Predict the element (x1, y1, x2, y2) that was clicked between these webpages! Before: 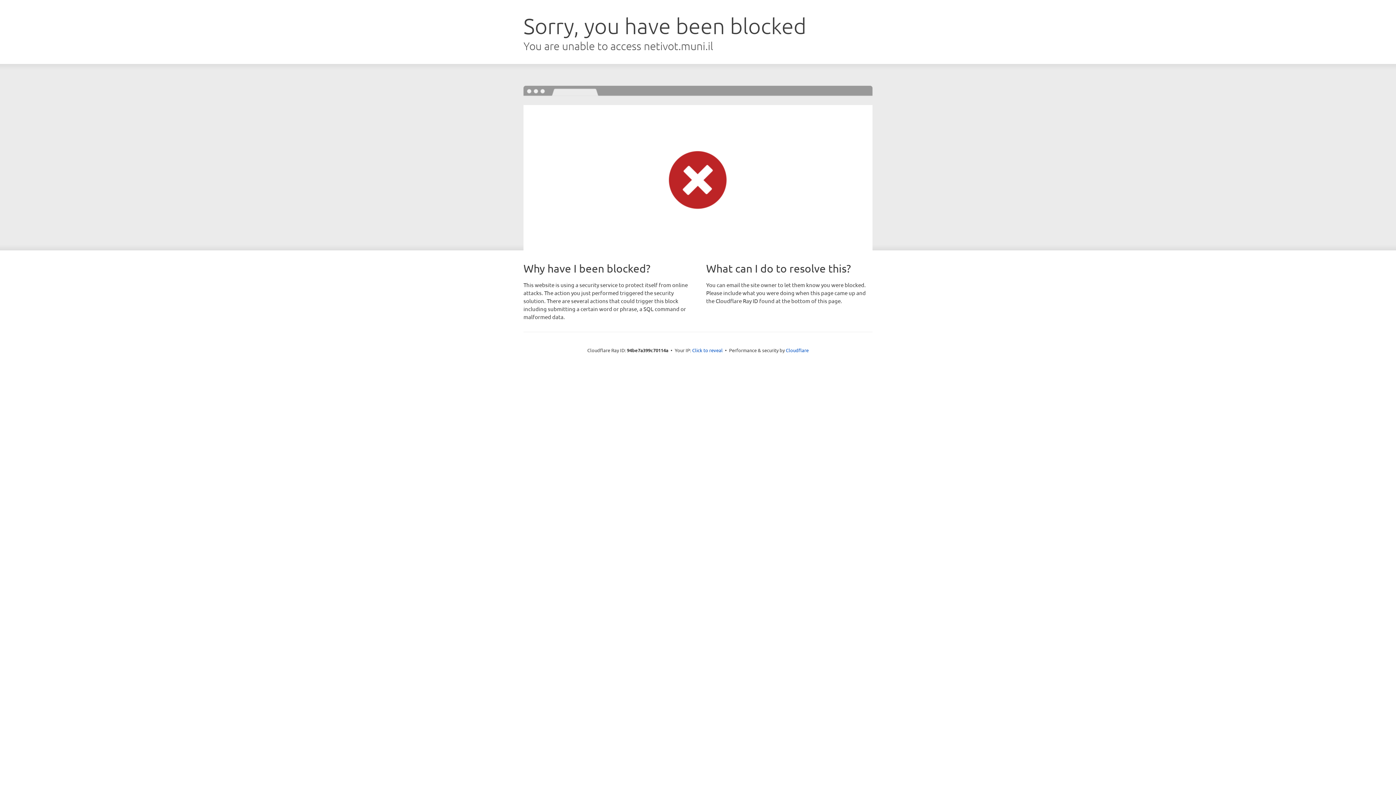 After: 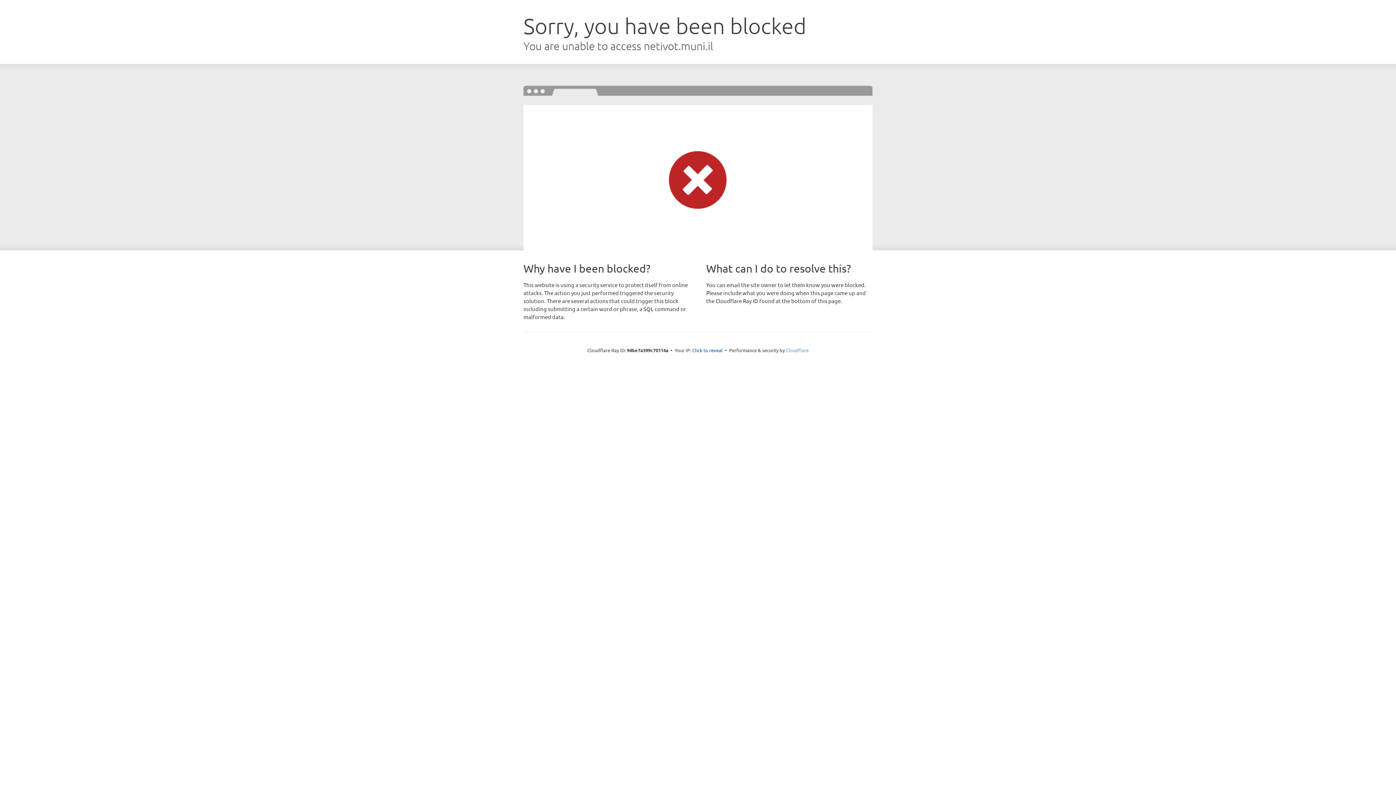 Action: bbox: (786, 347, 808, 353) label: Cloudflare